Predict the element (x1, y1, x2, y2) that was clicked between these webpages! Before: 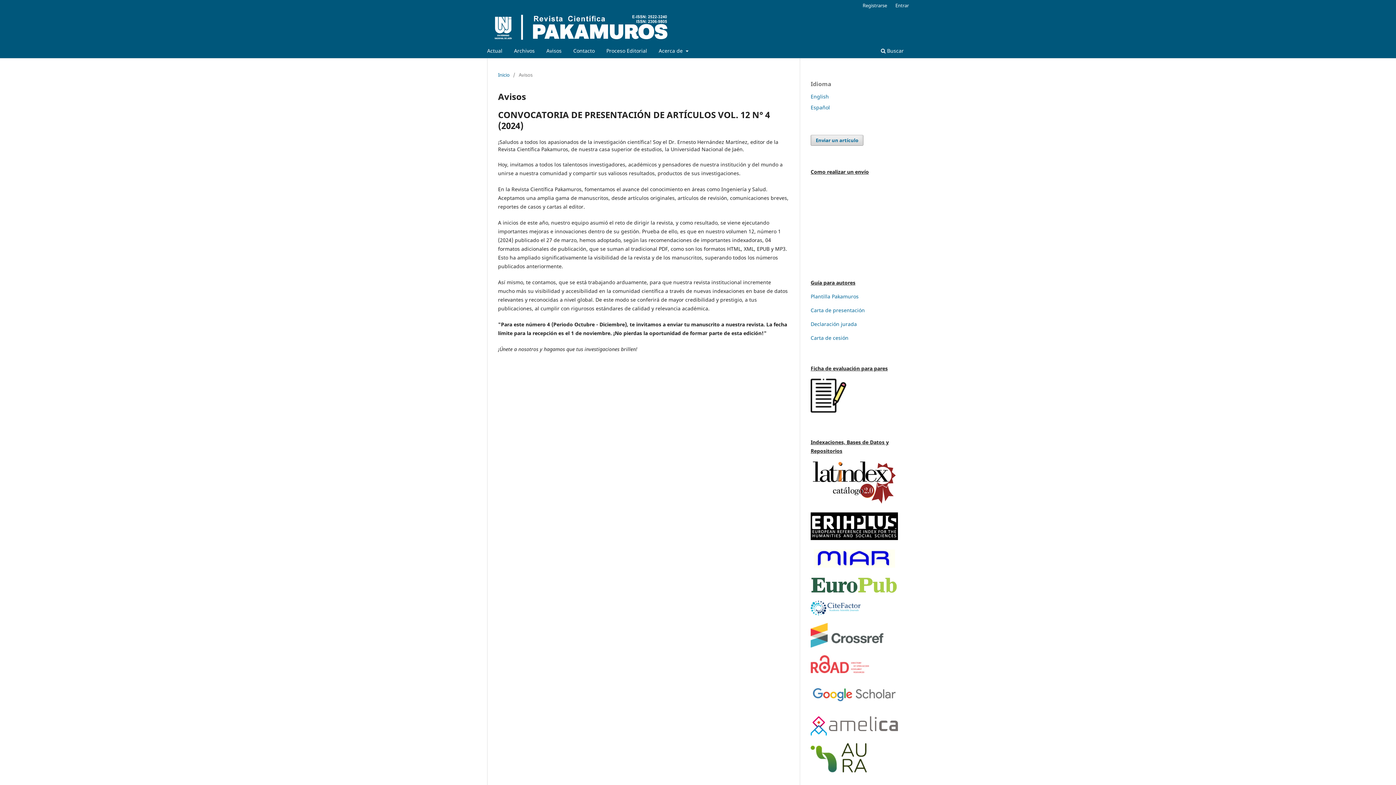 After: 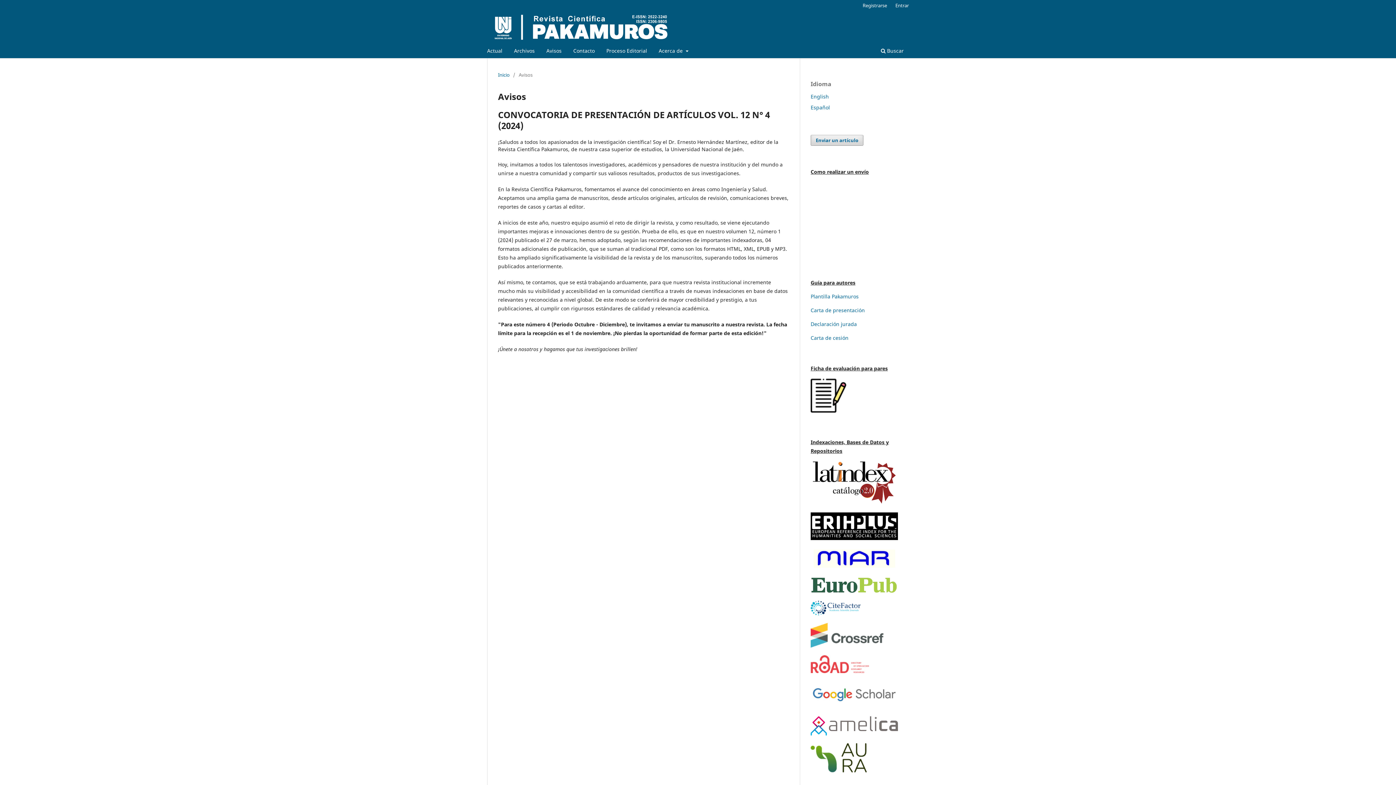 Action: label: Avisos bbox: (544, 45, 564, 58)